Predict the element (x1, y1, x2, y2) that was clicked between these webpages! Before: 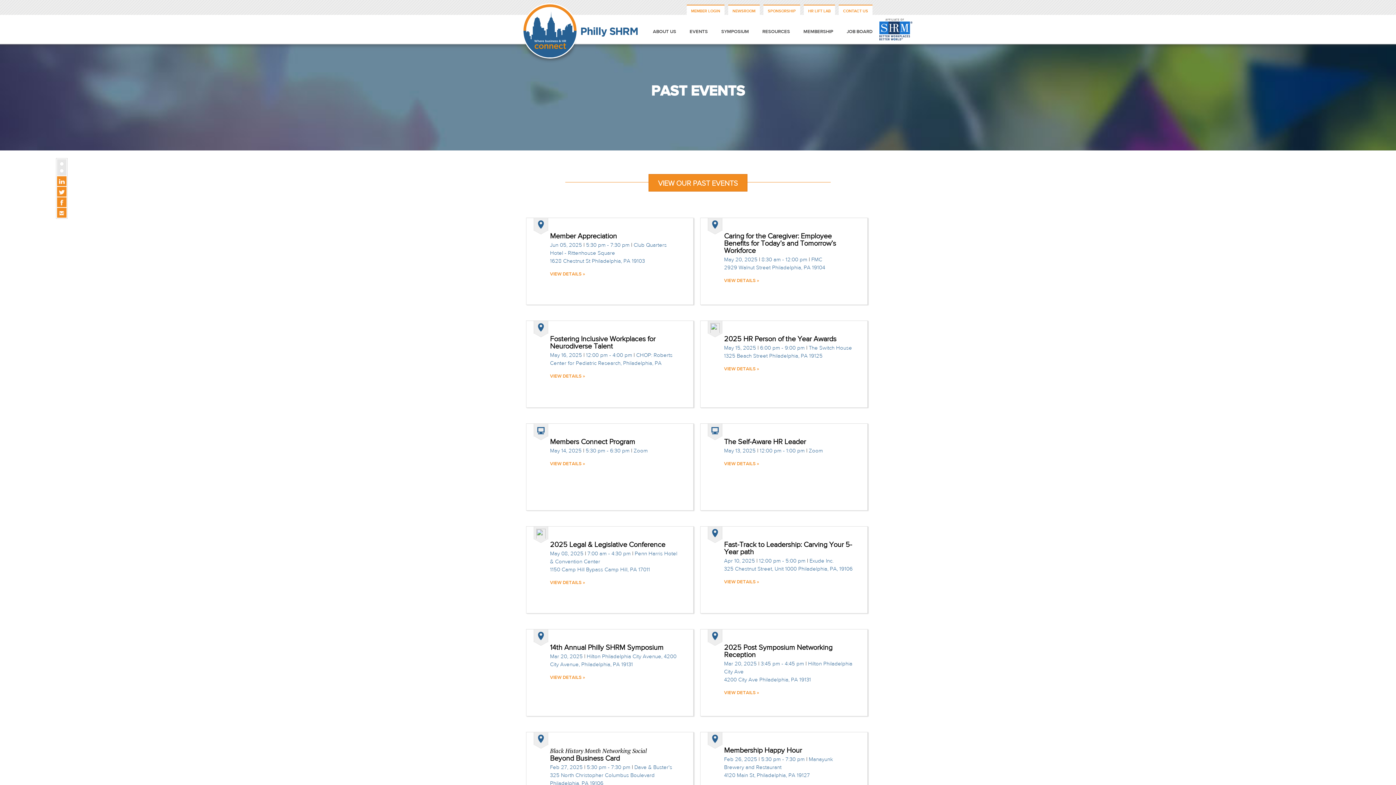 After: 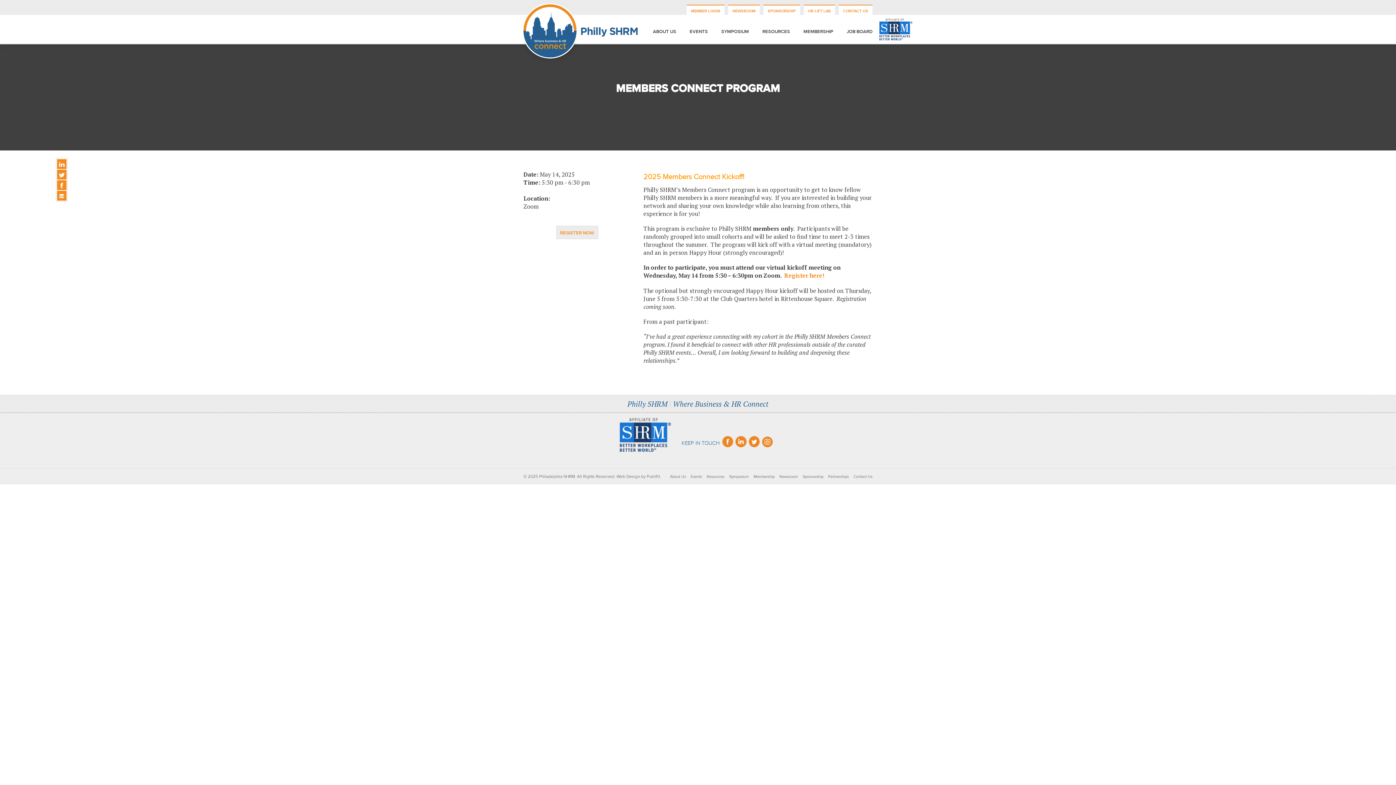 Action: label: VIEW DETAILS » bbox: (550, 461, 585, 466)